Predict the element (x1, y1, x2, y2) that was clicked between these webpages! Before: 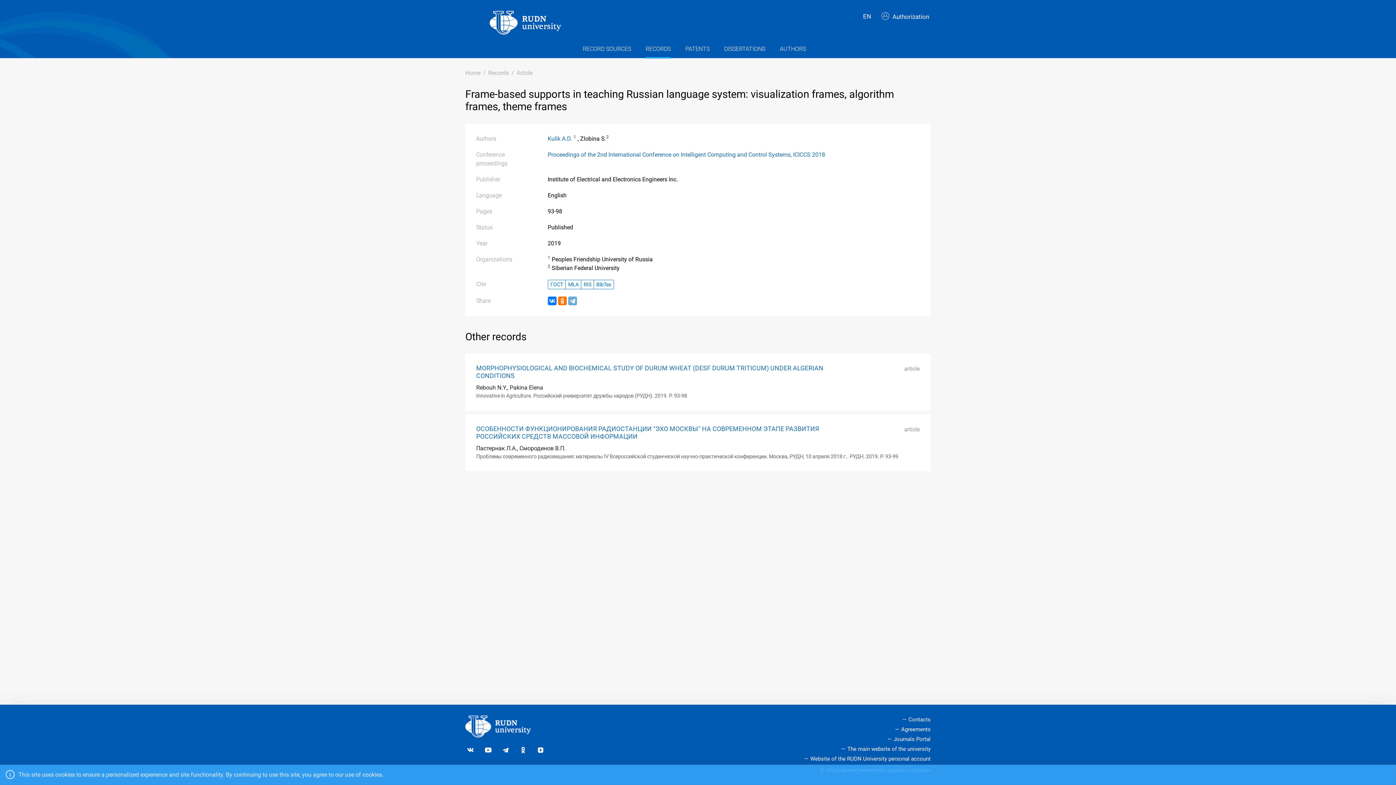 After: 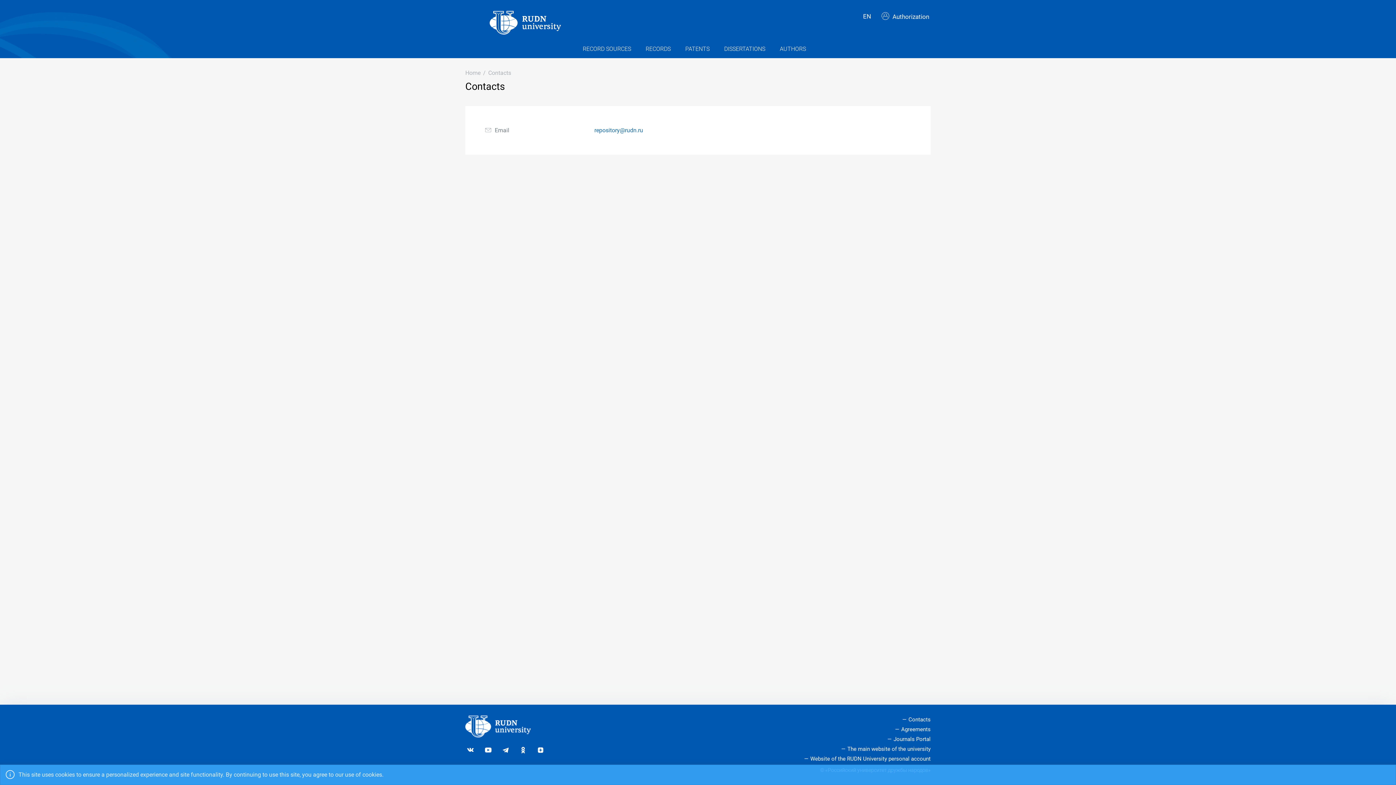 Action: label: Contacts bbox: (902, 716, 930, 723)